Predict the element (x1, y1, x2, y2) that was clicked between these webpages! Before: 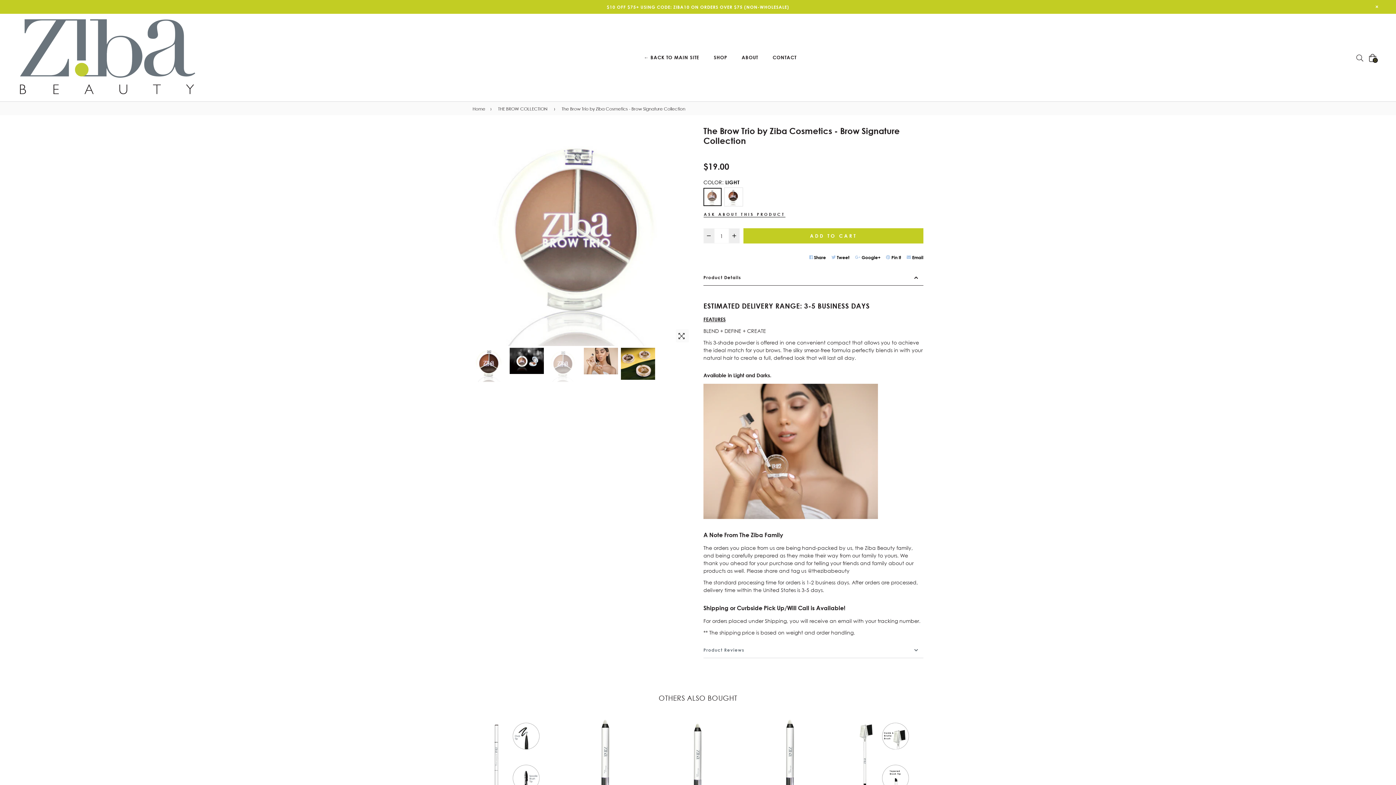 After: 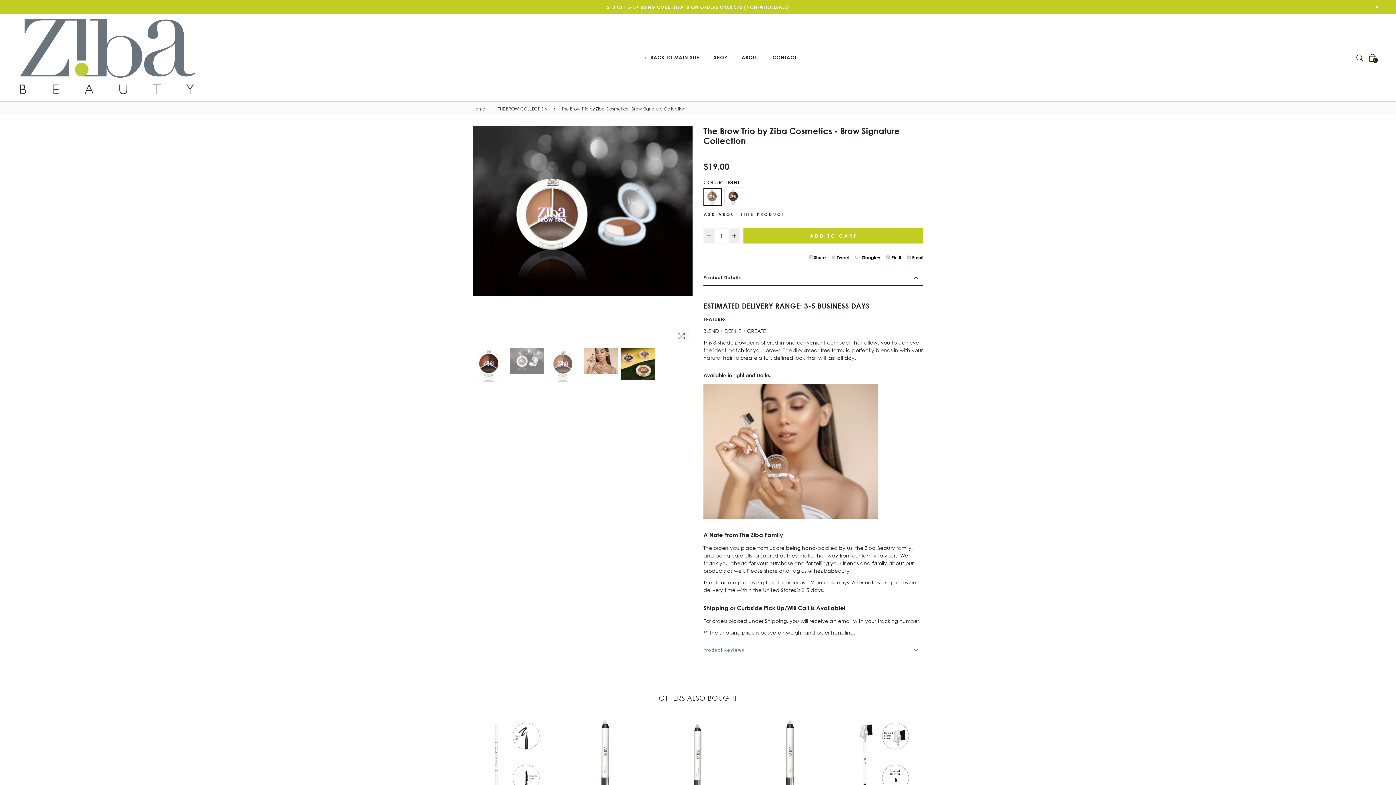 Action: bbox: (509, 348, 544, 374)